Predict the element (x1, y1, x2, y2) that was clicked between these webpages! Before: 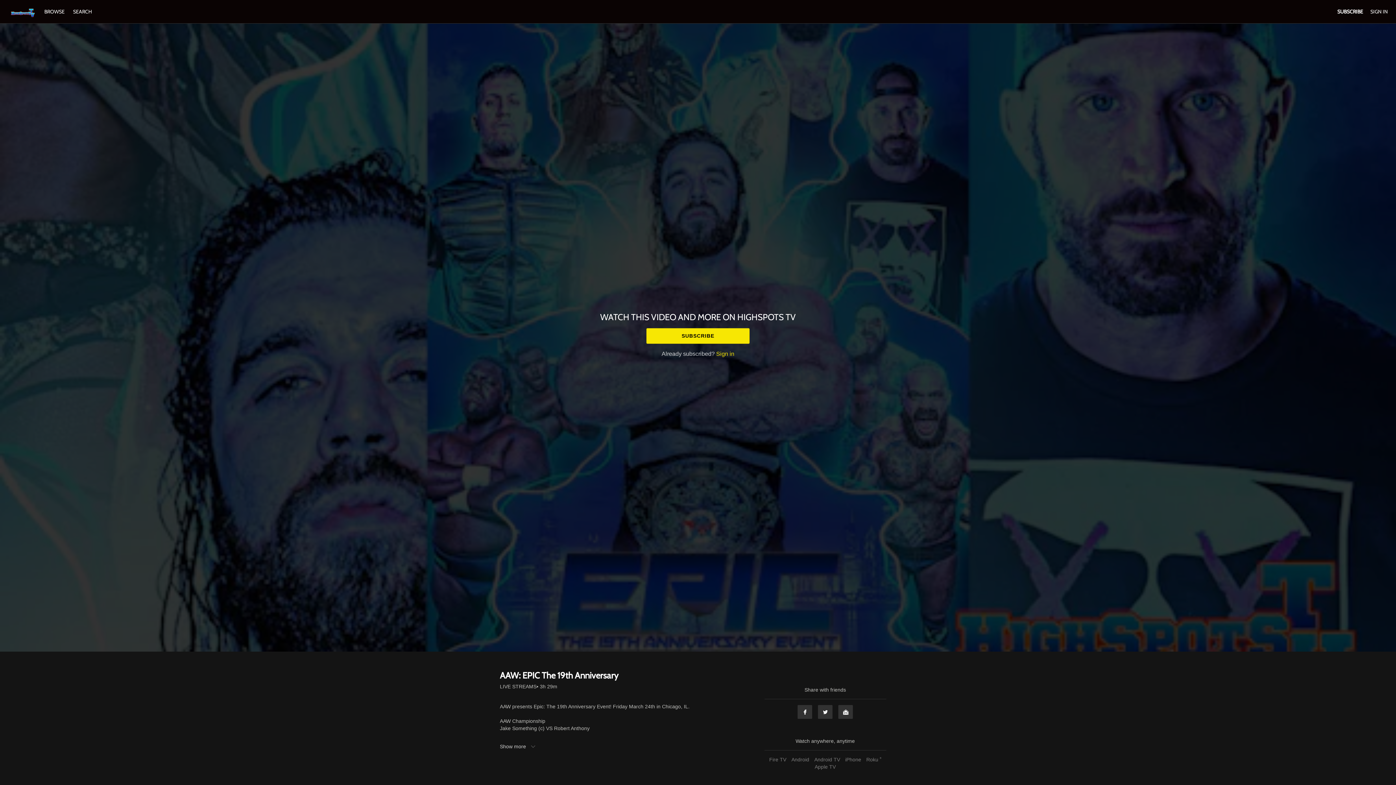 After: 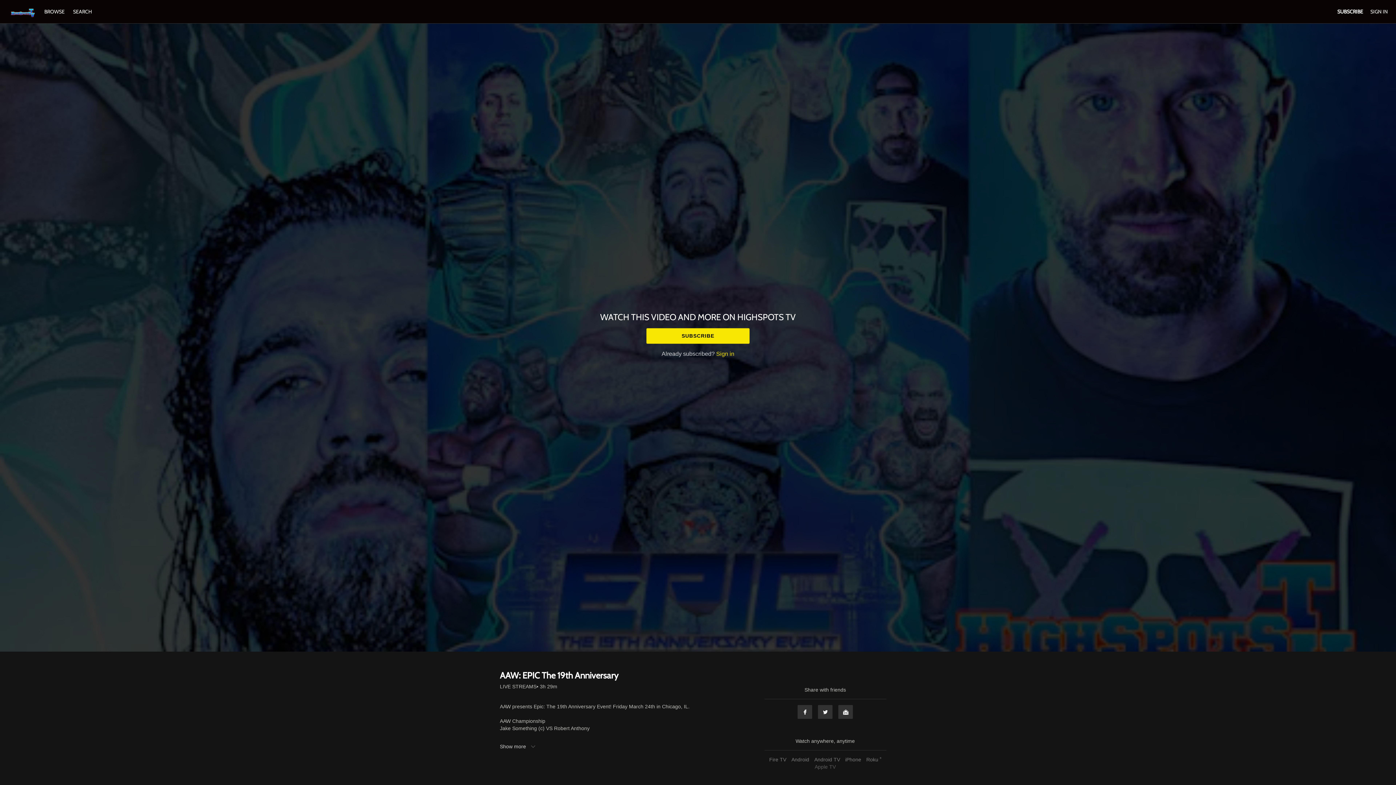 Action: bbox: (813, 764, 837, 770) label: Apple TV